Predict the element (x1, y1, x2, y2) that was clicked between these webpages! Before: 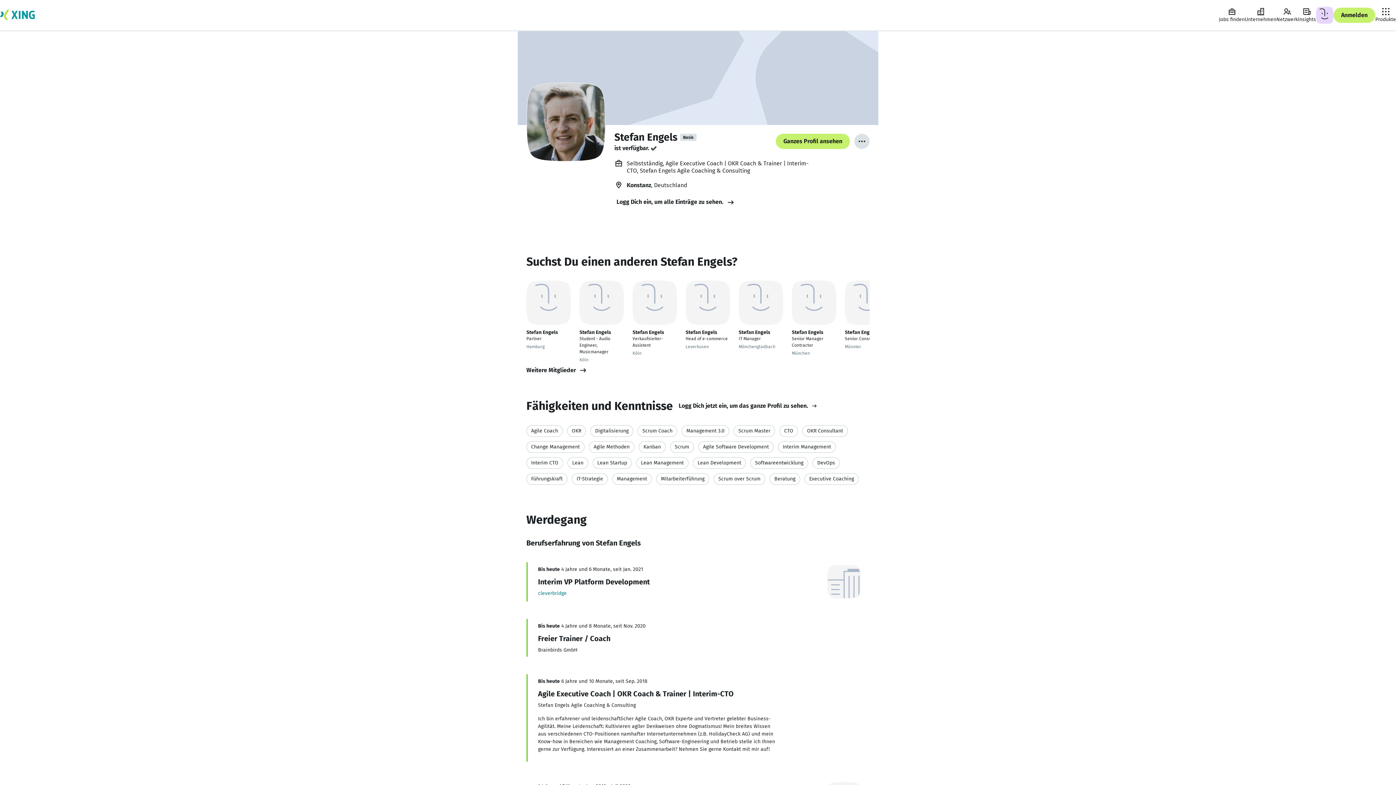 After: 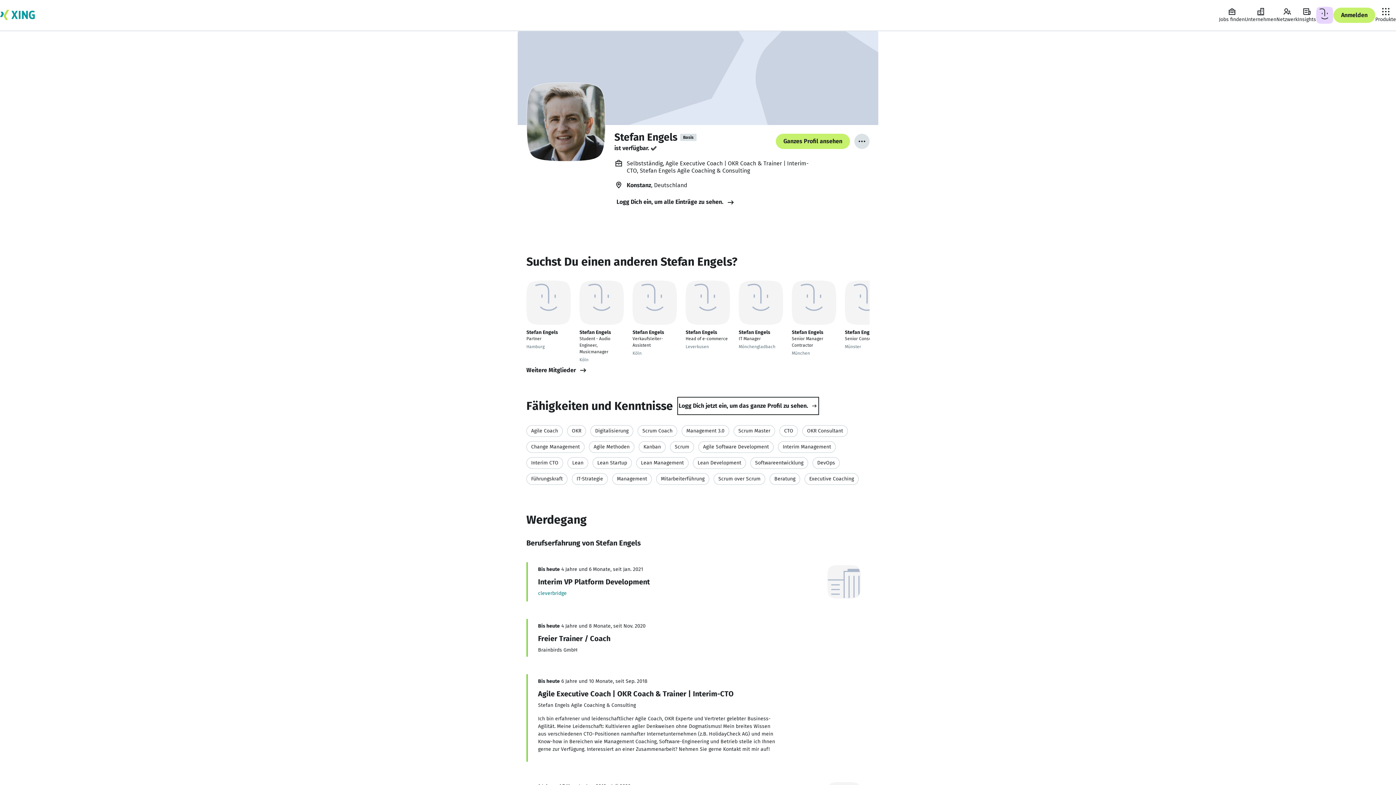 Action: label: Logg Dich jetzt ein, um das ganze Profil zu sehen.  bbox: (678, 398, 817, 413)